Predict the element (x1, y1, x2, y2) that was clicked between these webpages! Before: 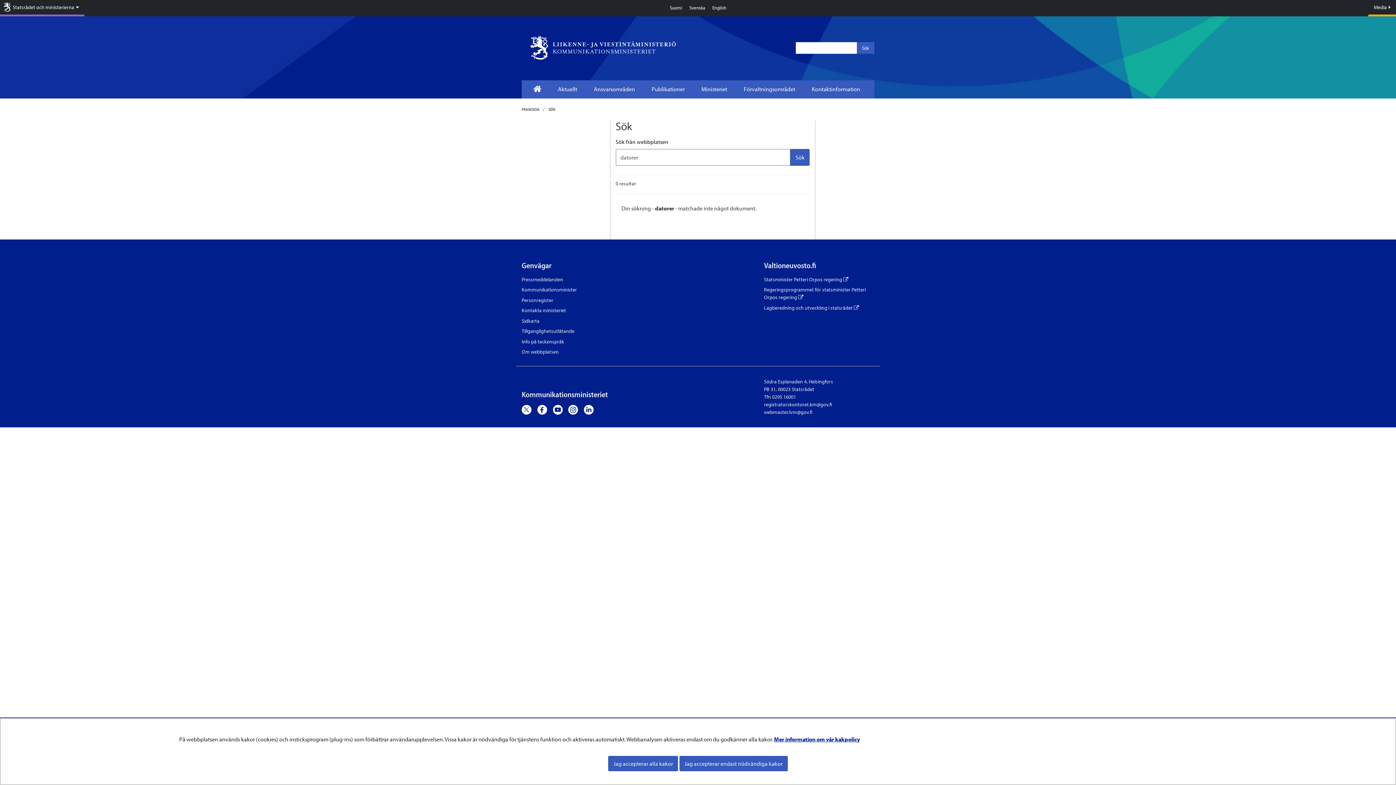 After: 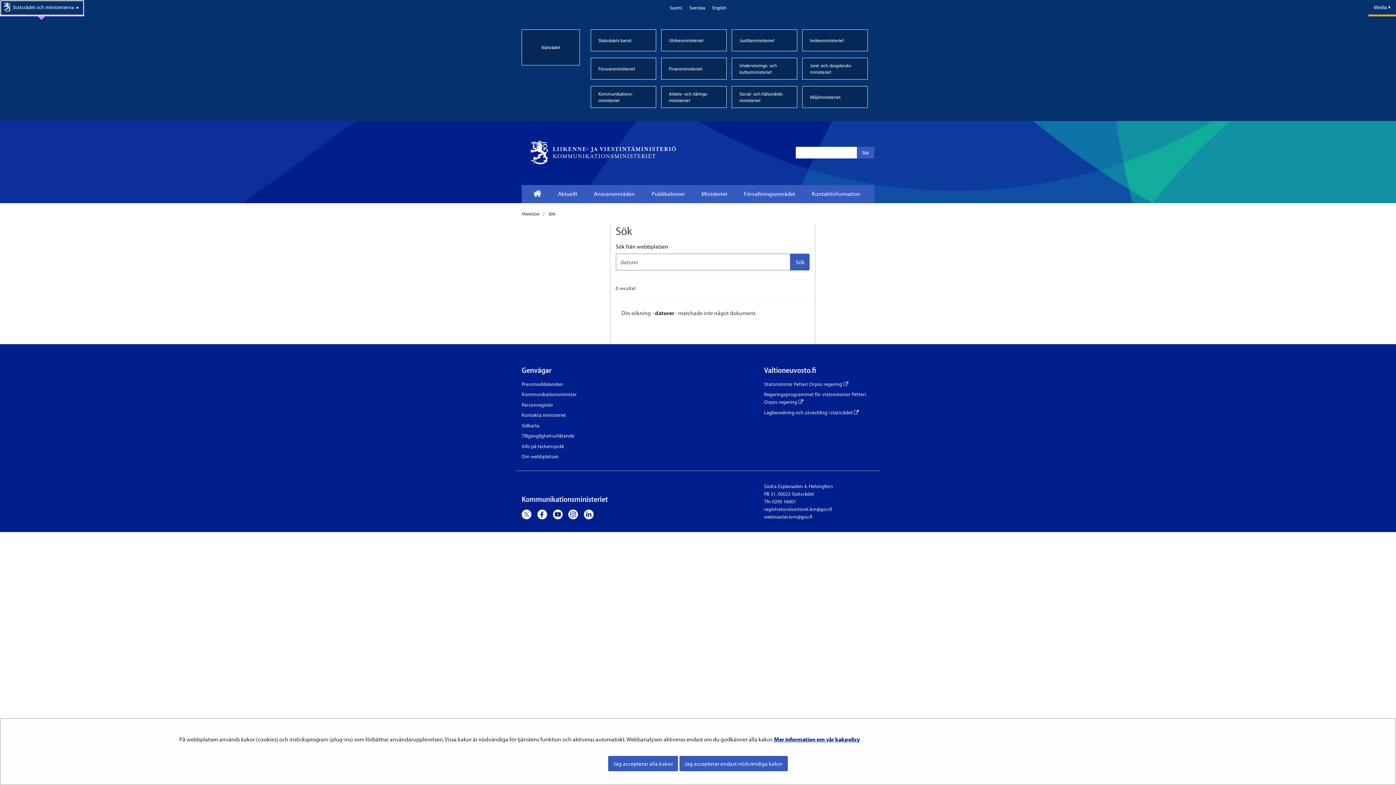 Action: bbox: (0, 0, 84, 16) label: Statsrådet och ministerierna 